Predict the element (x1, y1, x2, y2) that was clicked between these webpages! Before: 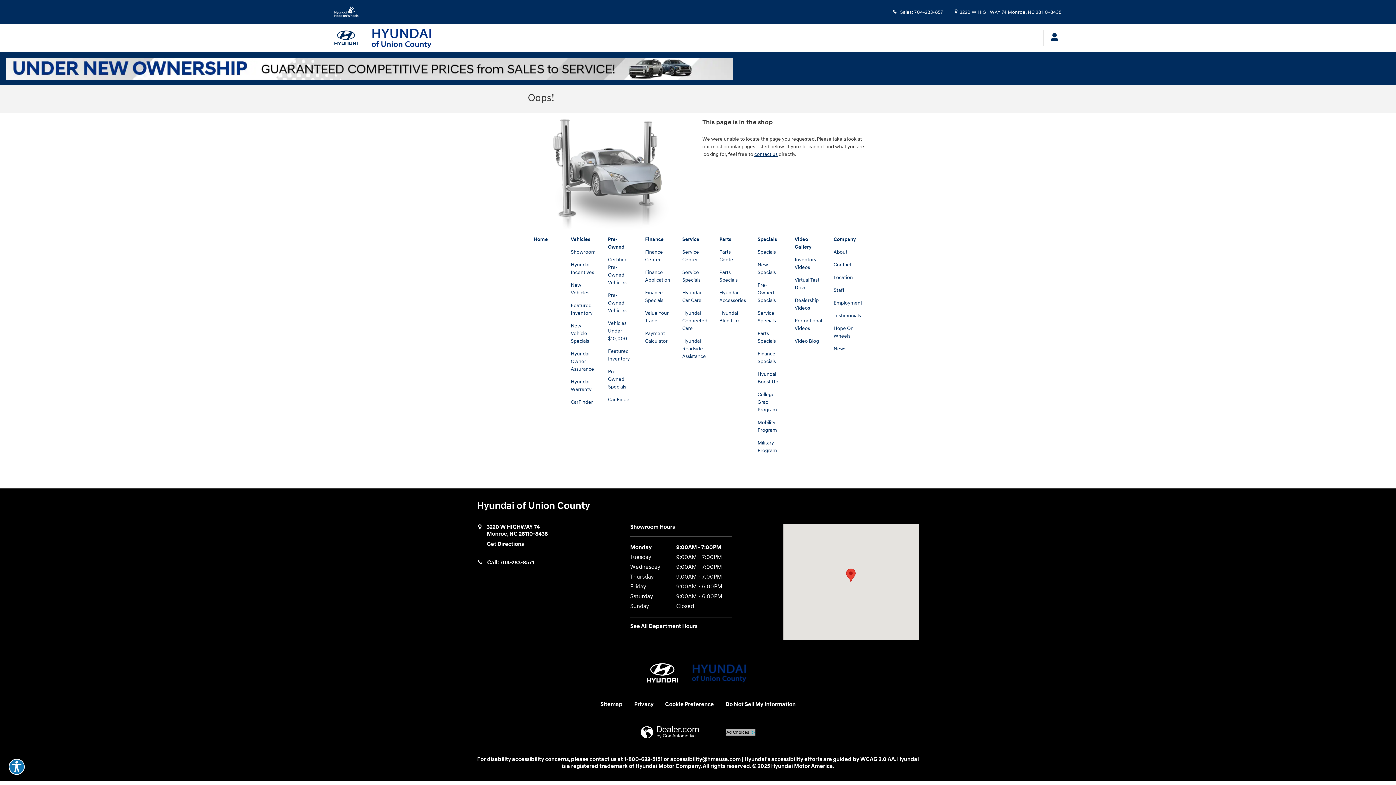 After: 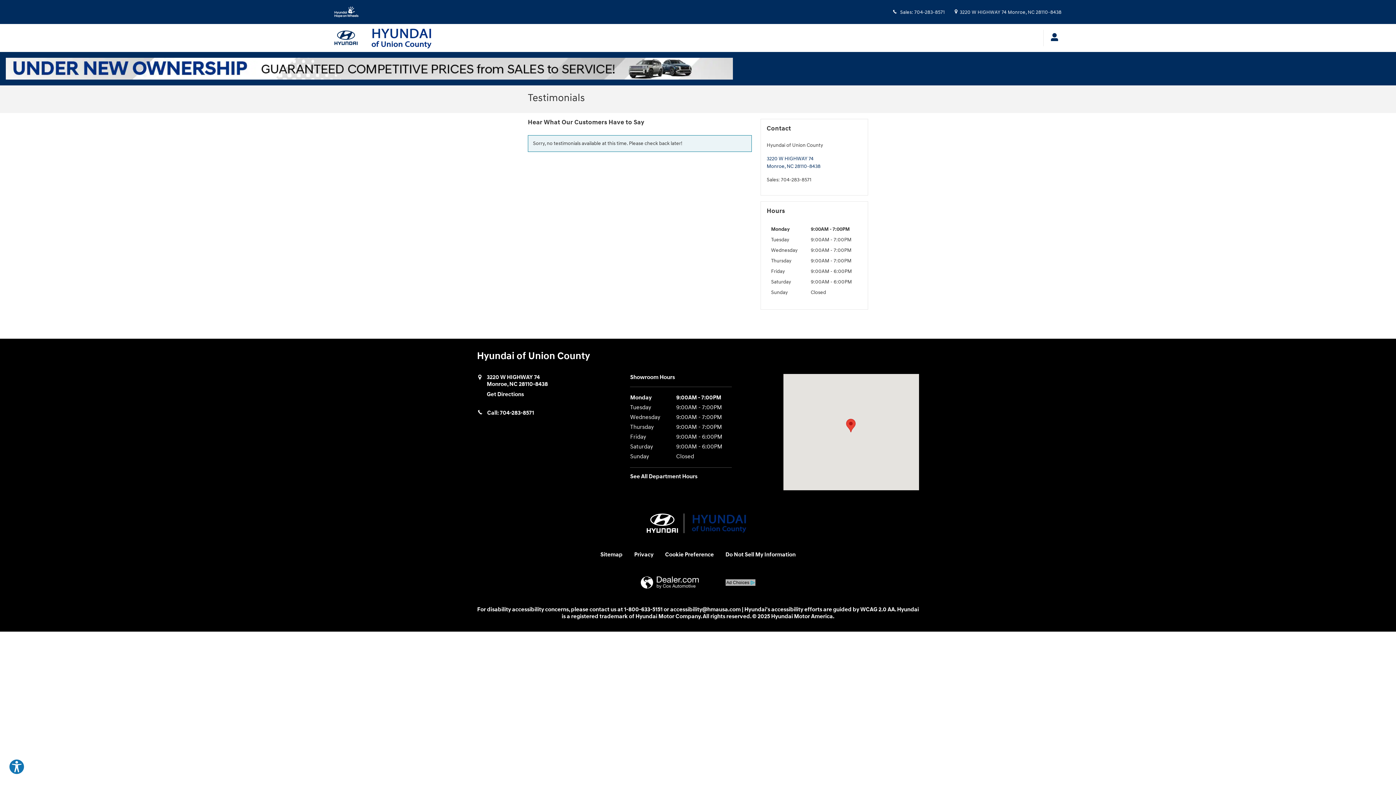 Action: label: Testimonials bbox: (833, 312, 861, 318)